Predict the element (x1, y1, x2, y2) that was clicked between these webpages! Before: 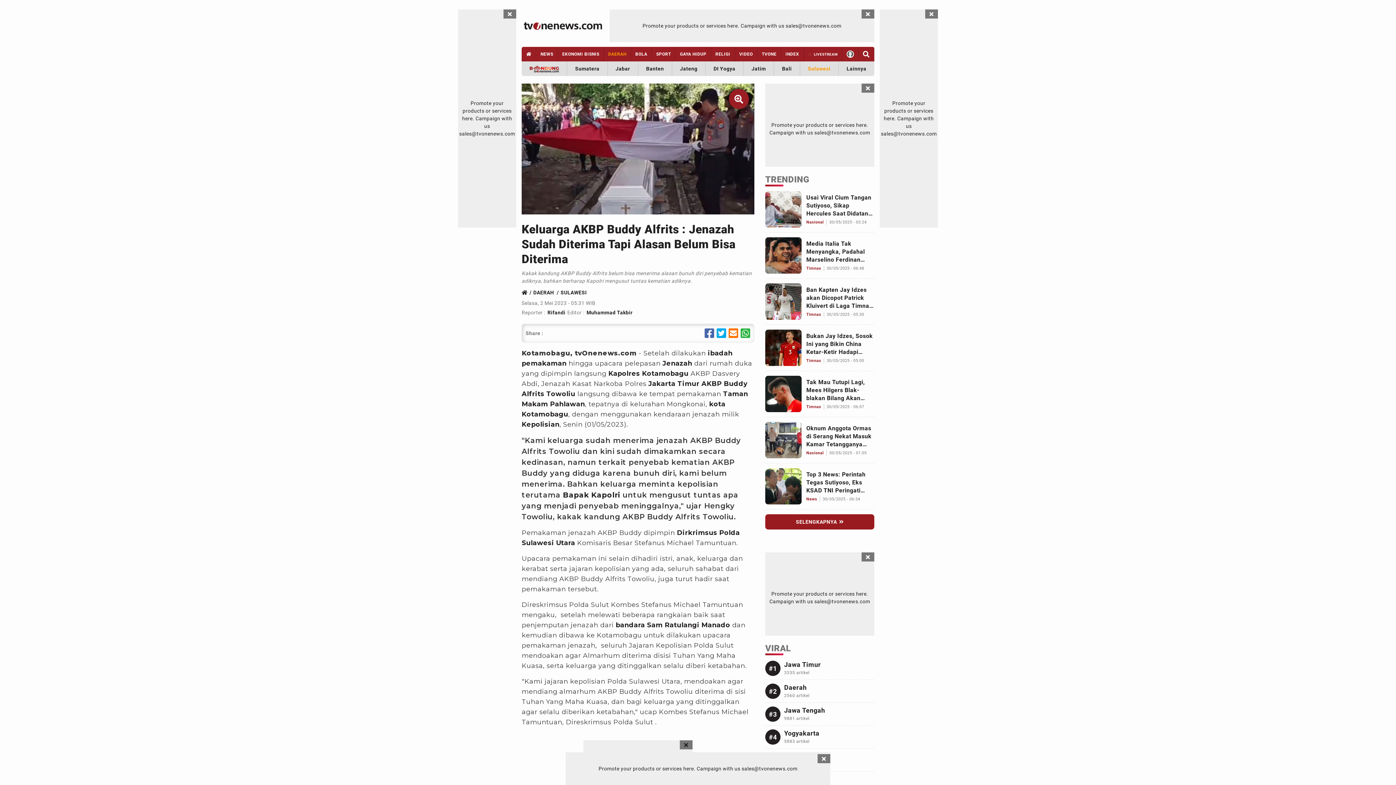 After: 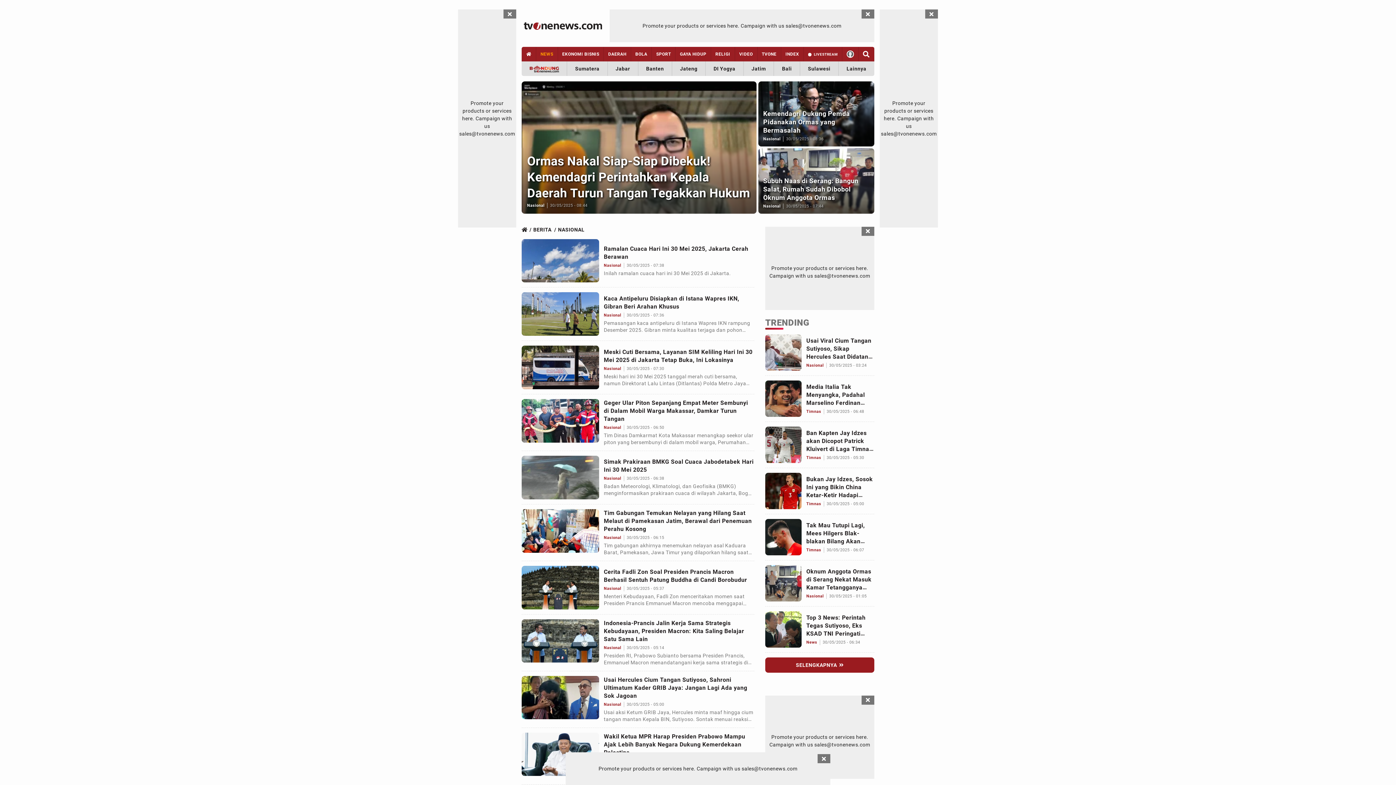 Action: bbox: (806, 450, 824, 456) label: Link Title